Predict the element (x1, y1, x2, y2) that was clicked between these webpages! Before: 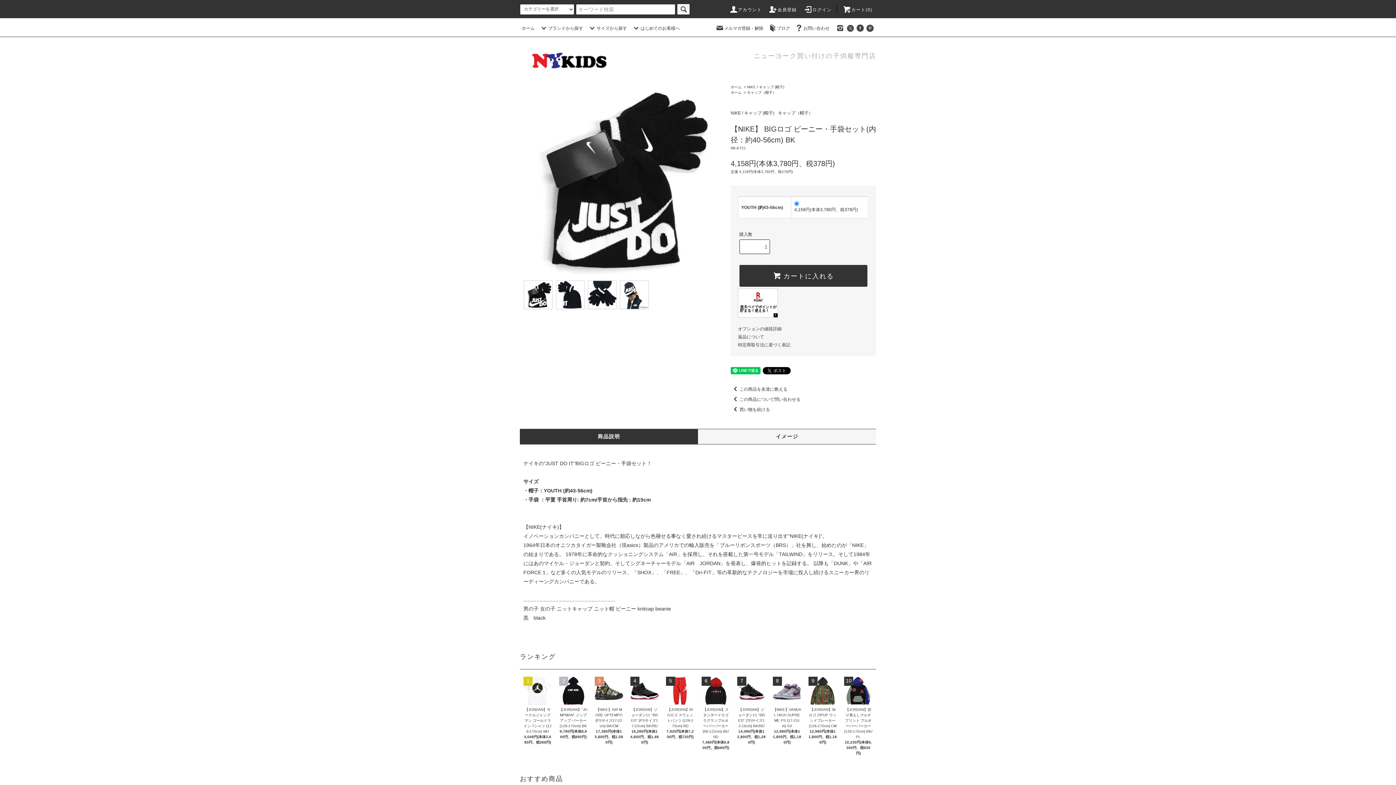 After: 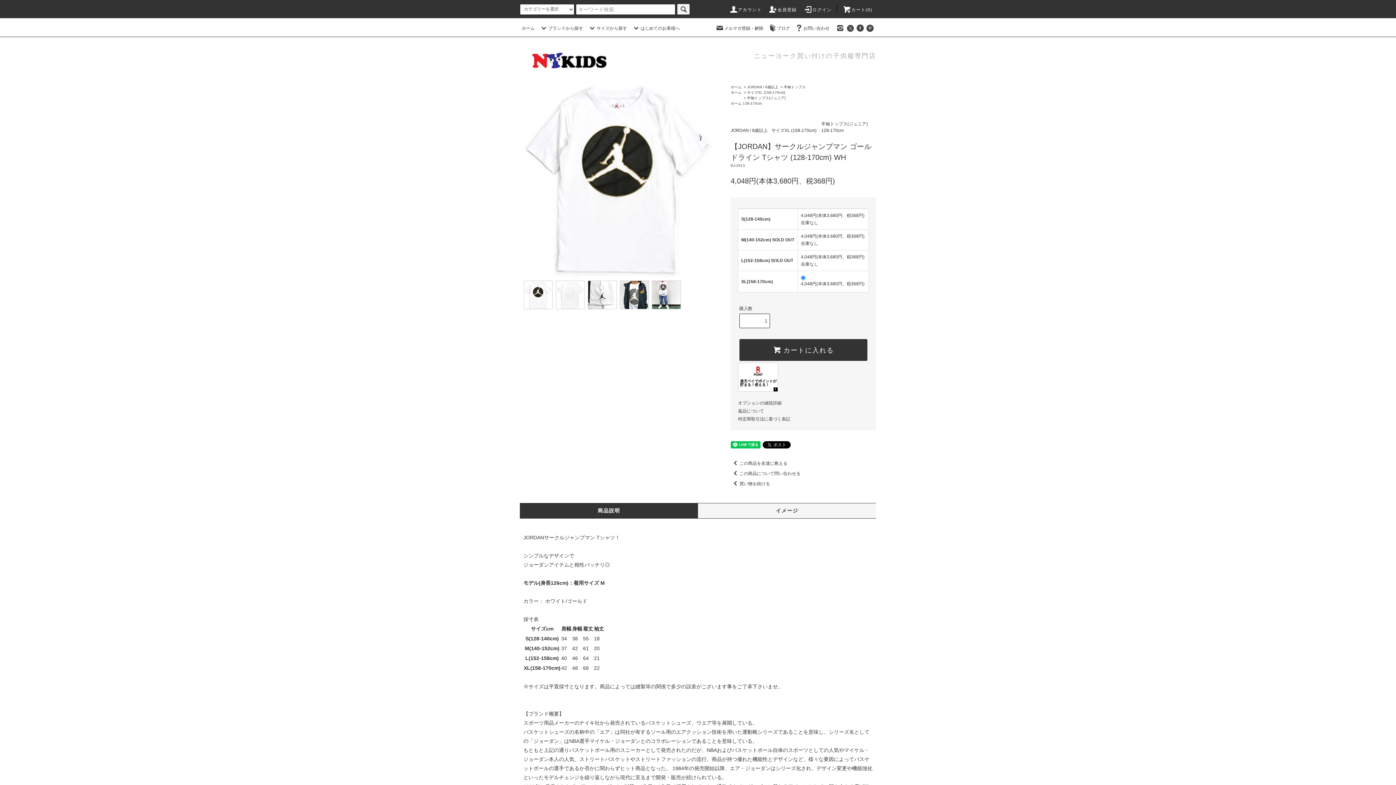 Action: label: 【JORDAN】サークルジャンプマン ゴールドライン Tシャツ (128-170cm) WH bbox: (523, 705, 552, 734)